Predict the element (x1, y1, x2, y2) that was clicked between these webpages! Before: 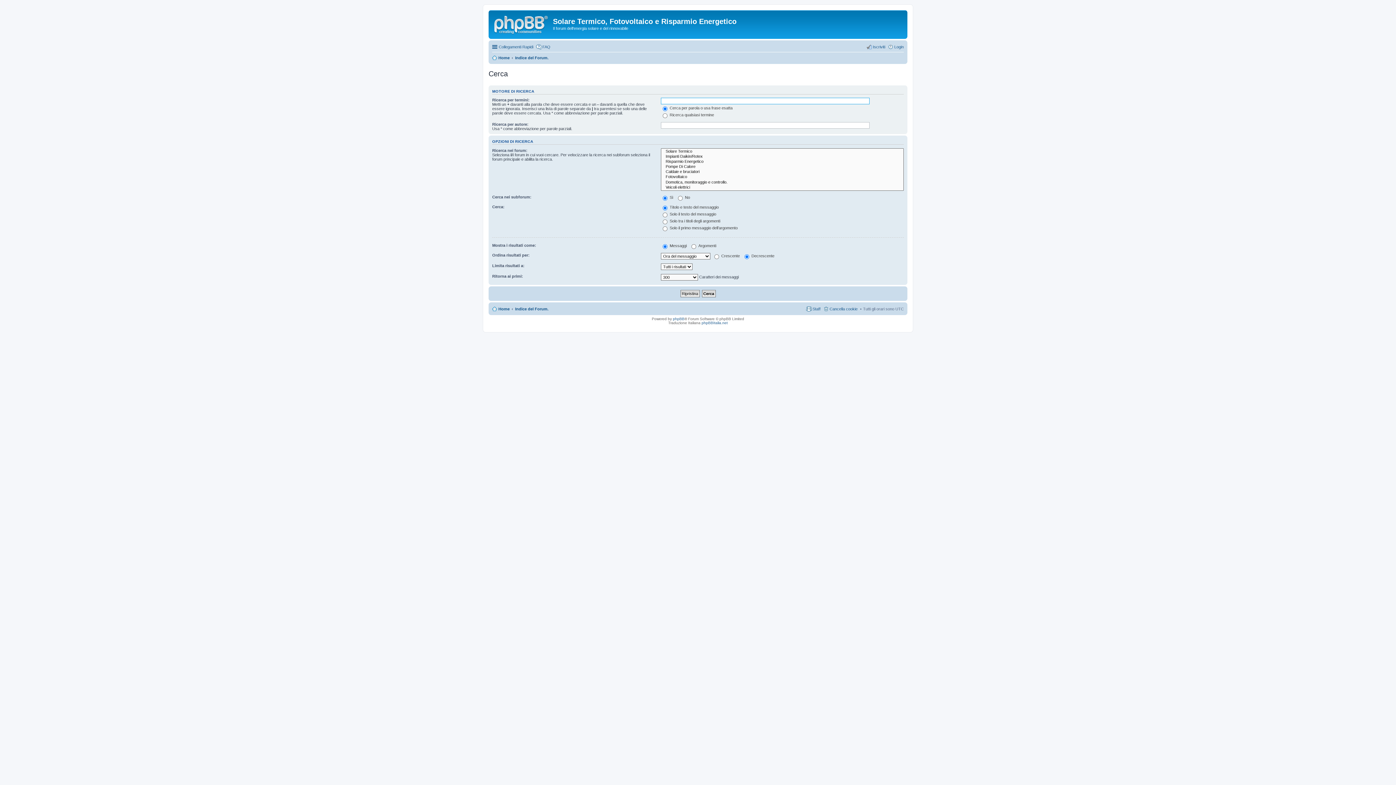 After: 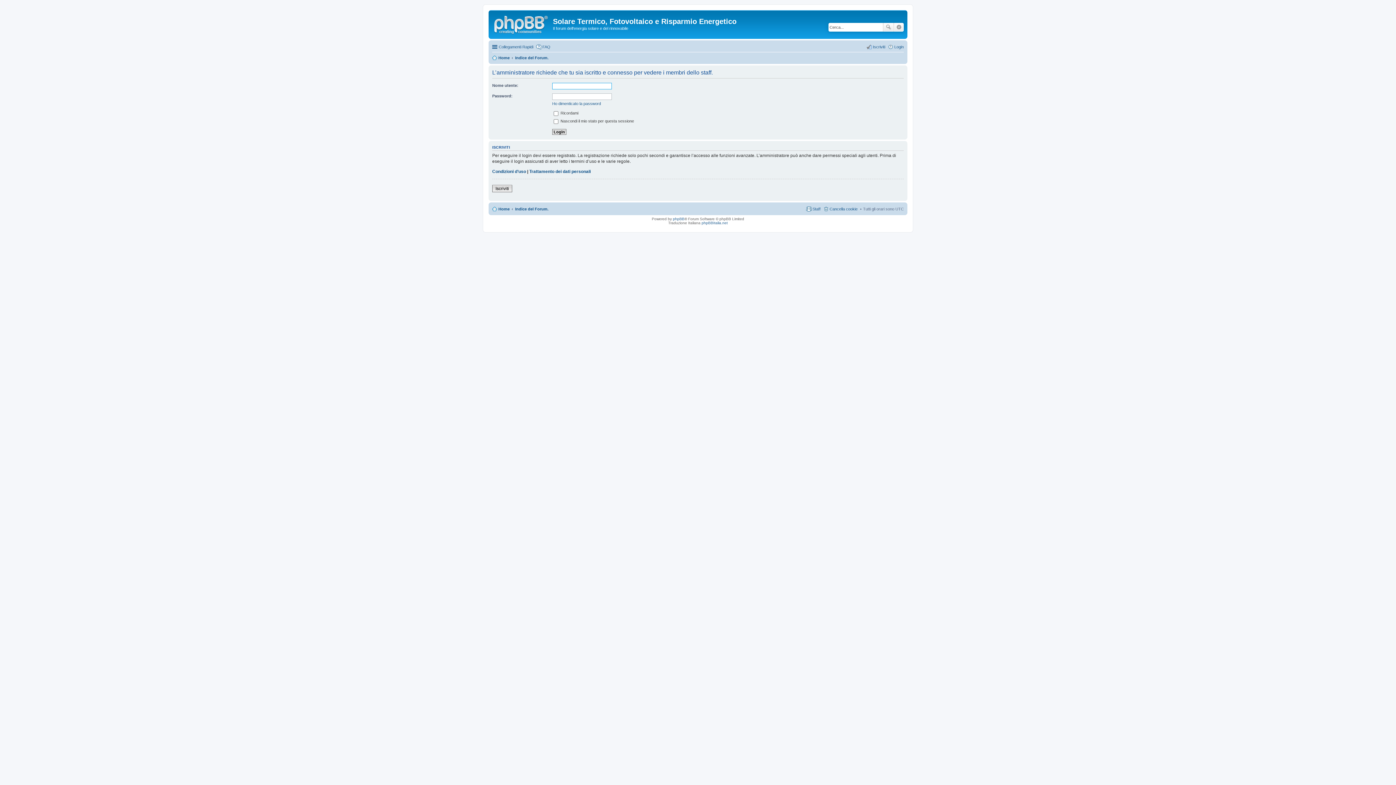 Action: label: Staff bbox: (806, 304, 820, 313)